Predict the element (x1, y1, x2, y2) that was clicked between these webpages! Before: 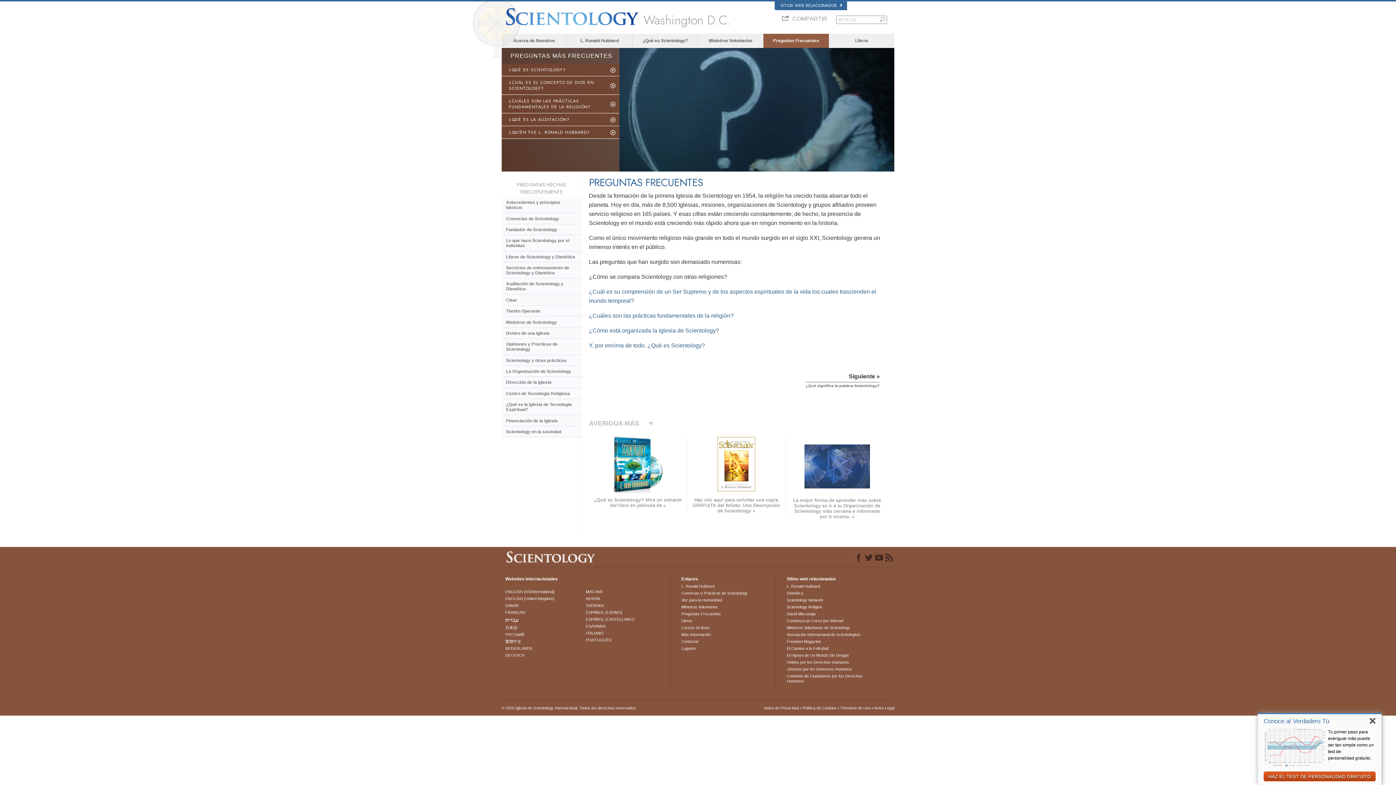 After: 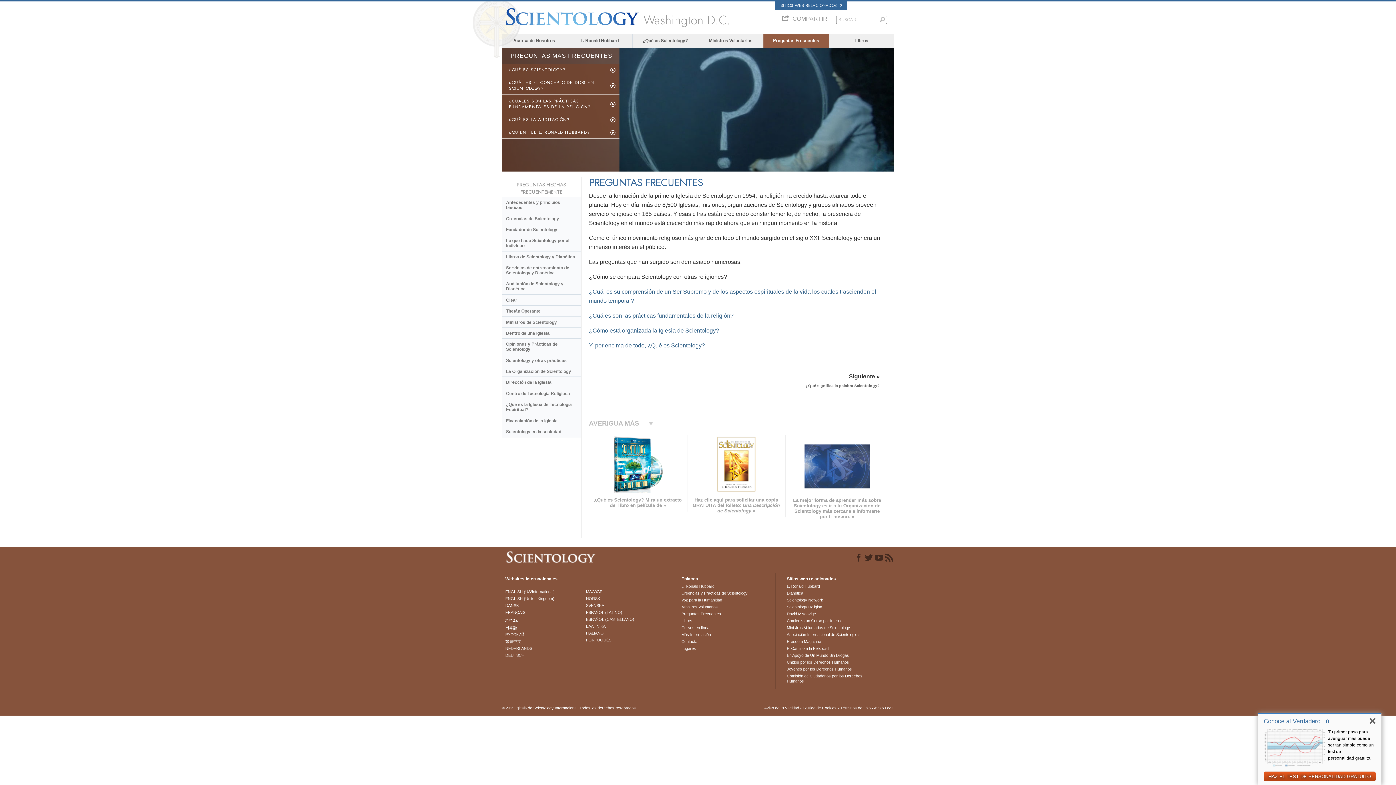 Action: label: Jóvenes por los Derechos Humanos bbox: (787, 666, 877, 672)